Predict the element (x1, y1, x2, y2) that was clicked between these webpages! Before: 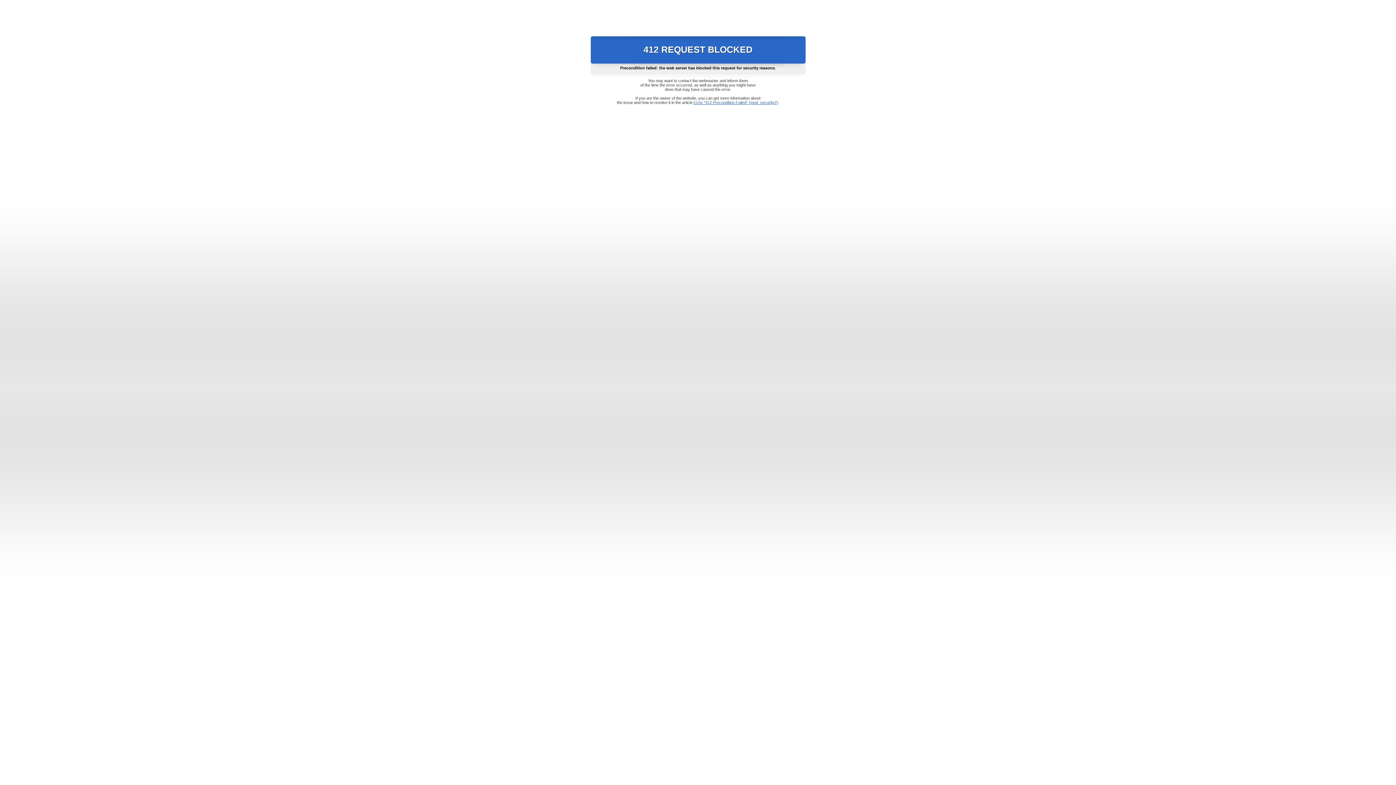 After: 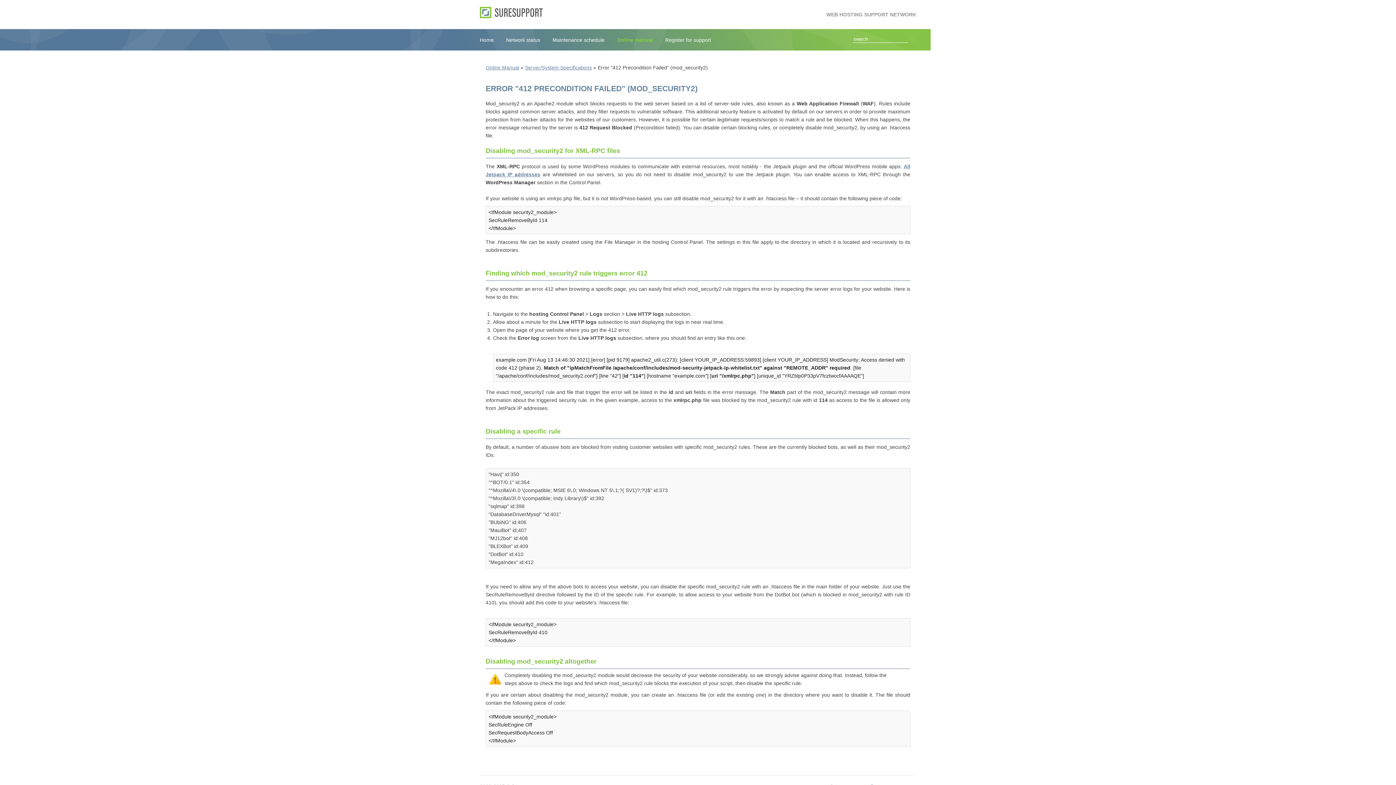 Action: bbox: (693, 100, 778, 104) label: Error "412 Precondition Failed" (mod_security2)